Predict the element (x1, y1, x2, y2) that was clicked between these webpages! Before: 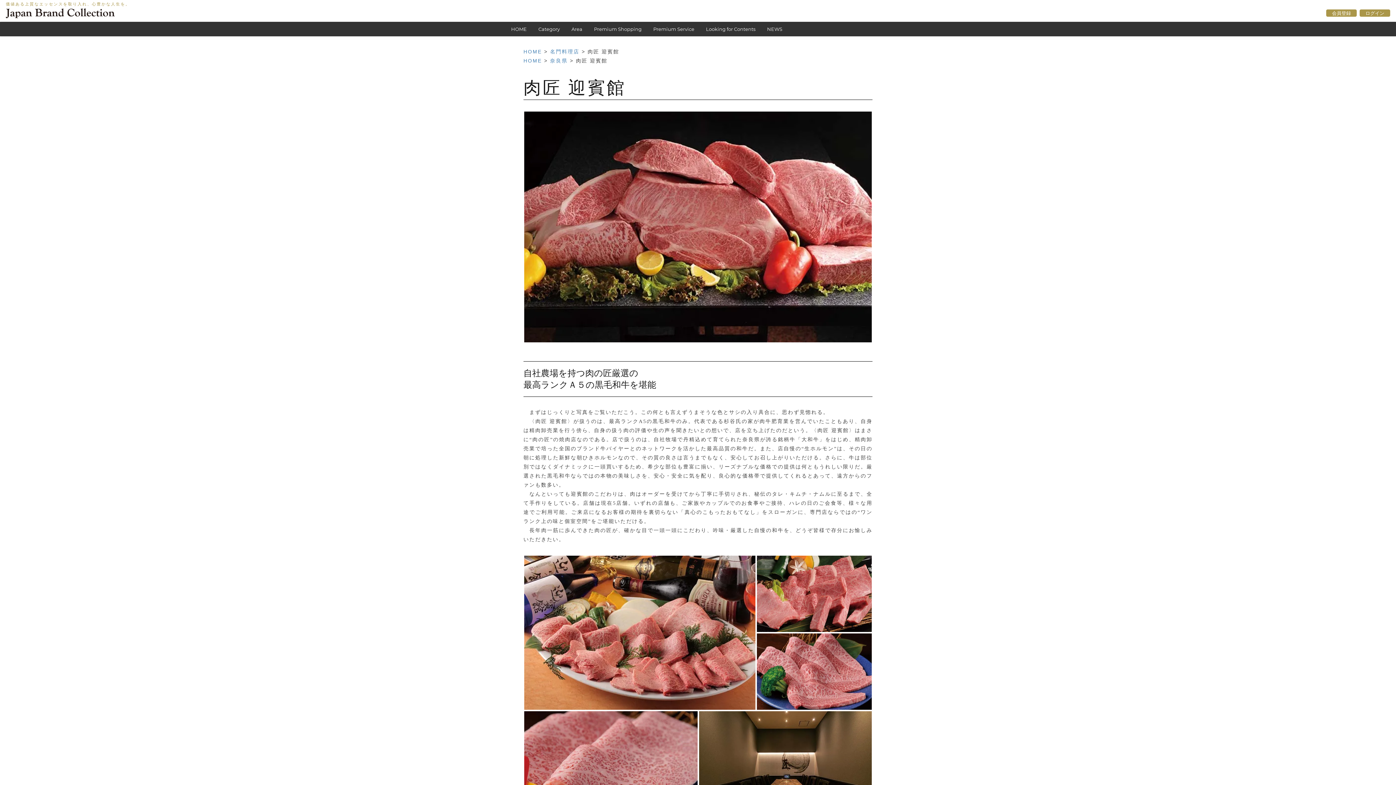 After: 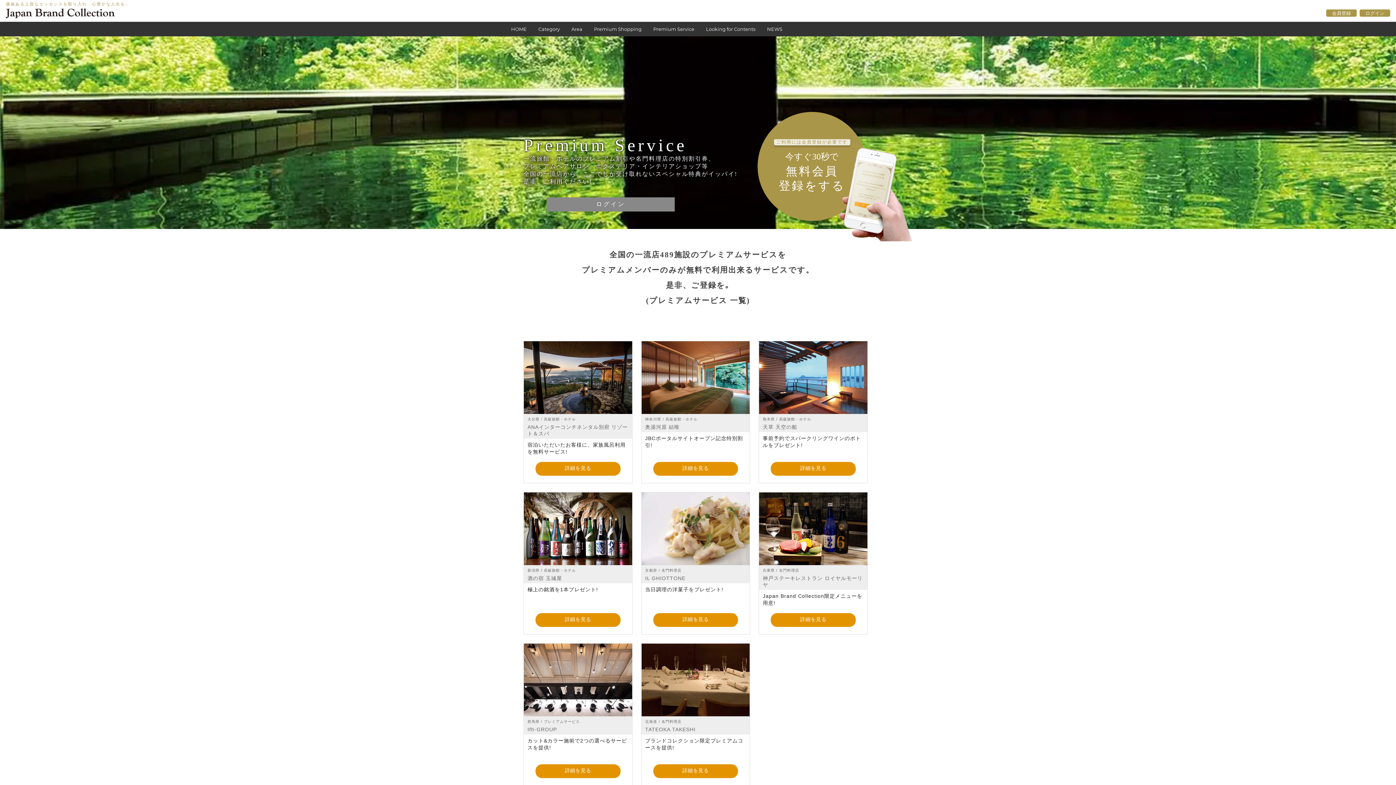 Action: bbox: (653, 21, 694, 36) label: Premium Service